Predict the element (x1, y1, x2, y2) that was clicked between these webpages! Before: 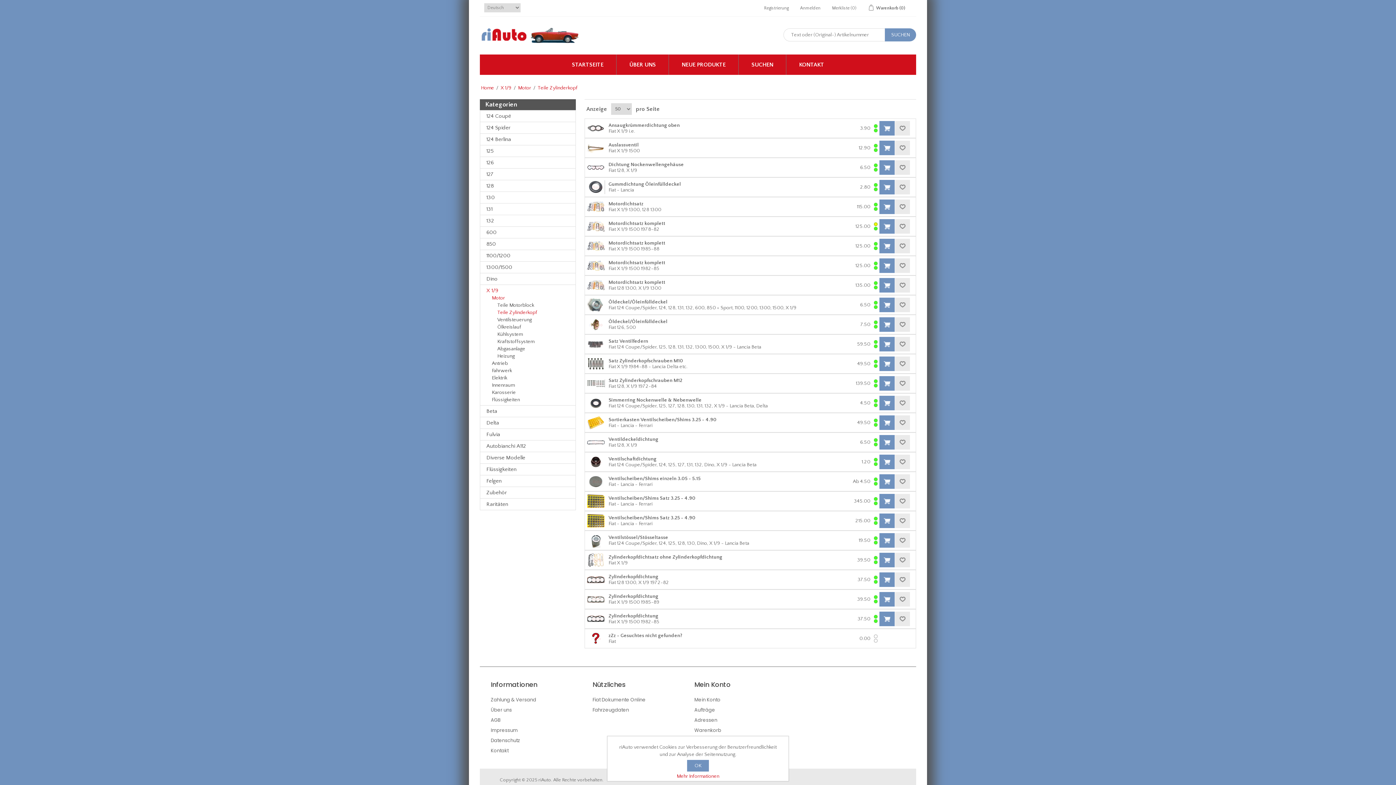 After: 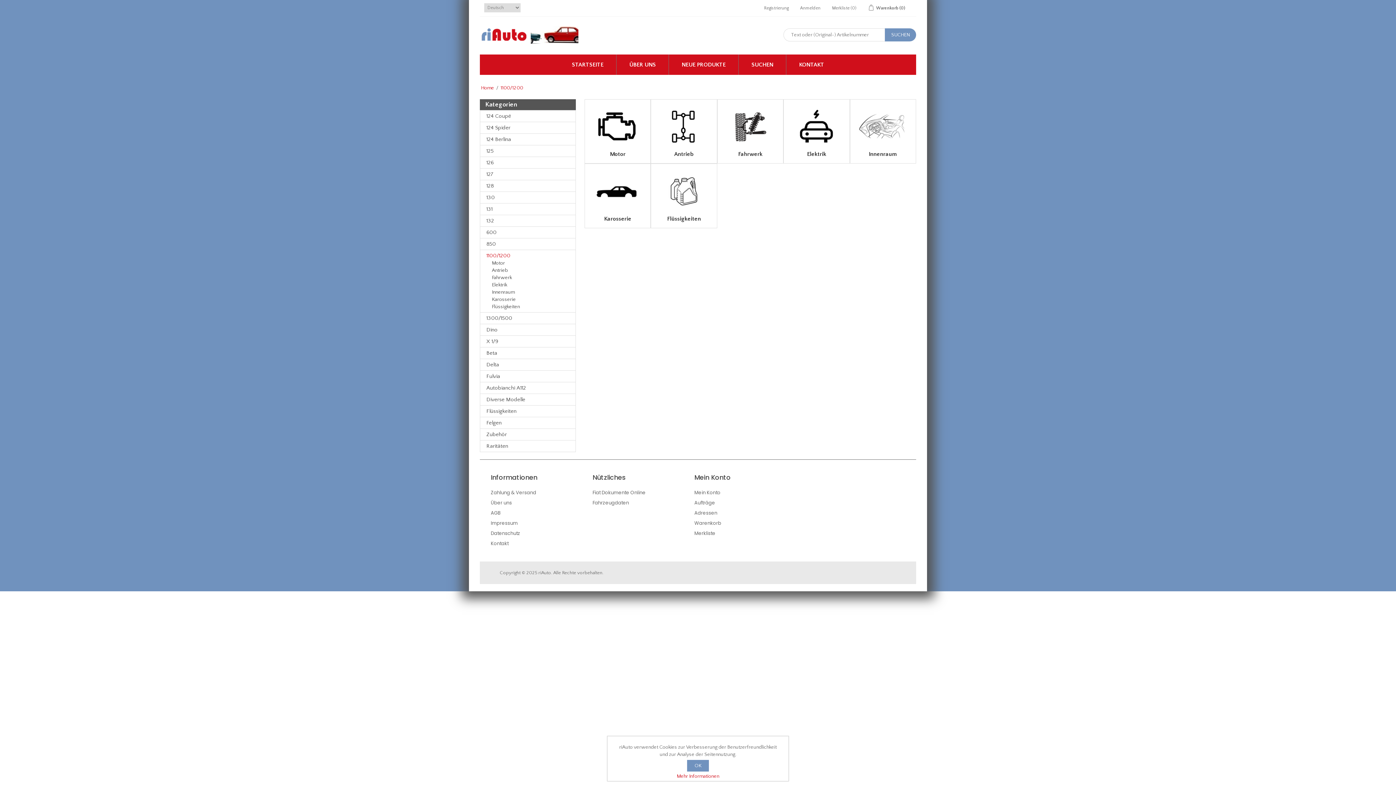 Action: bbox: (485, 252, 511, 259) label: 1100/1200